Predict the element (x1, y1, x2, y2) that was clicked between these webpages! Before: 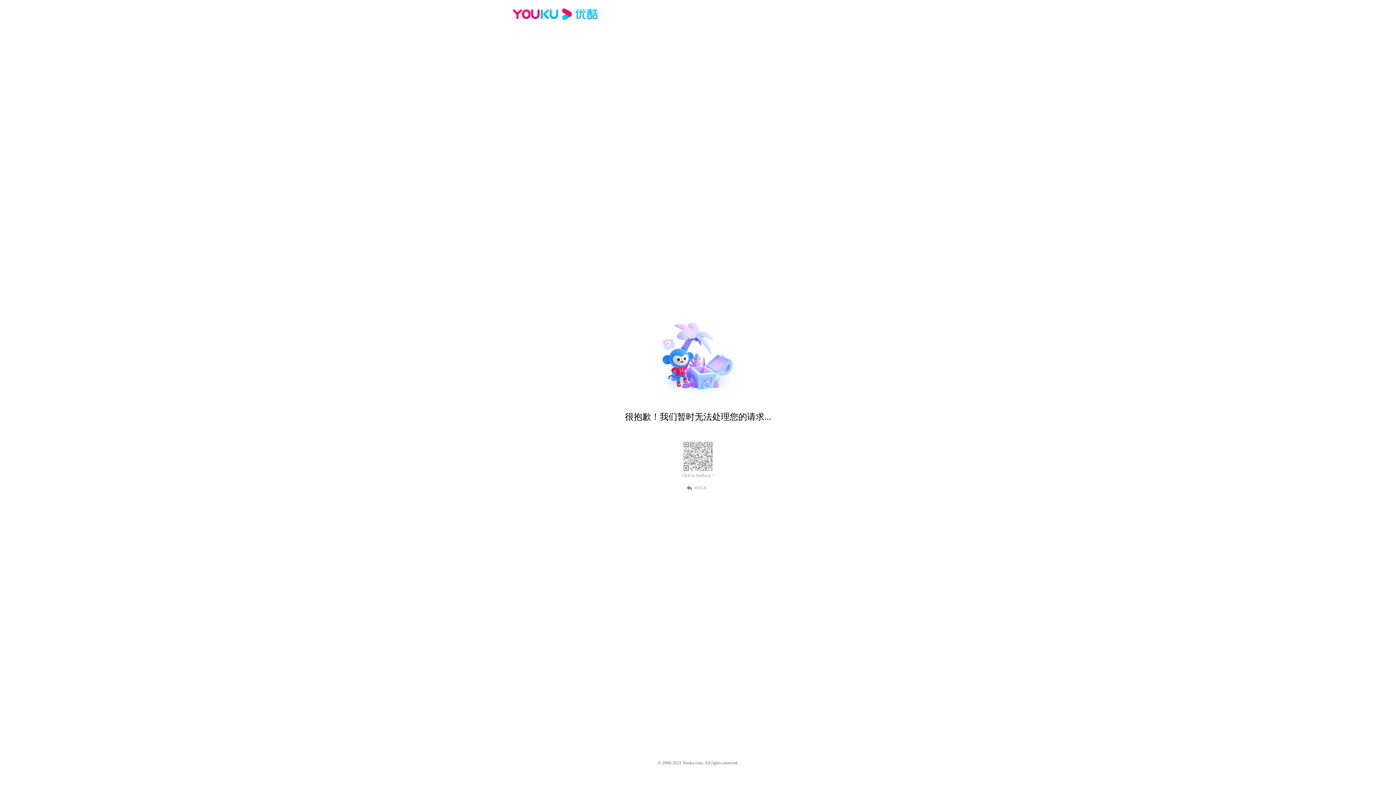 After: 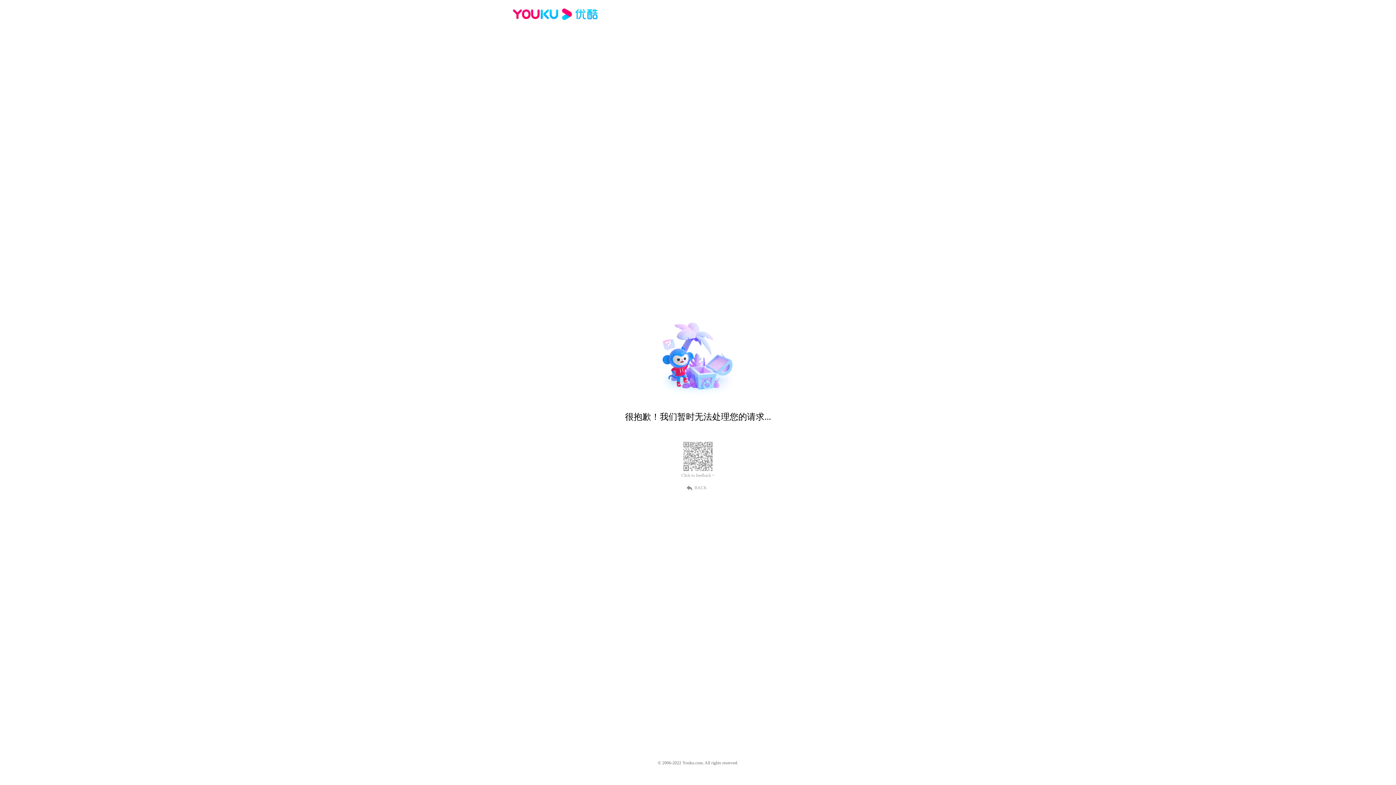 Action: bbox: (681, 473, 714, 478) label: Click to feedback >